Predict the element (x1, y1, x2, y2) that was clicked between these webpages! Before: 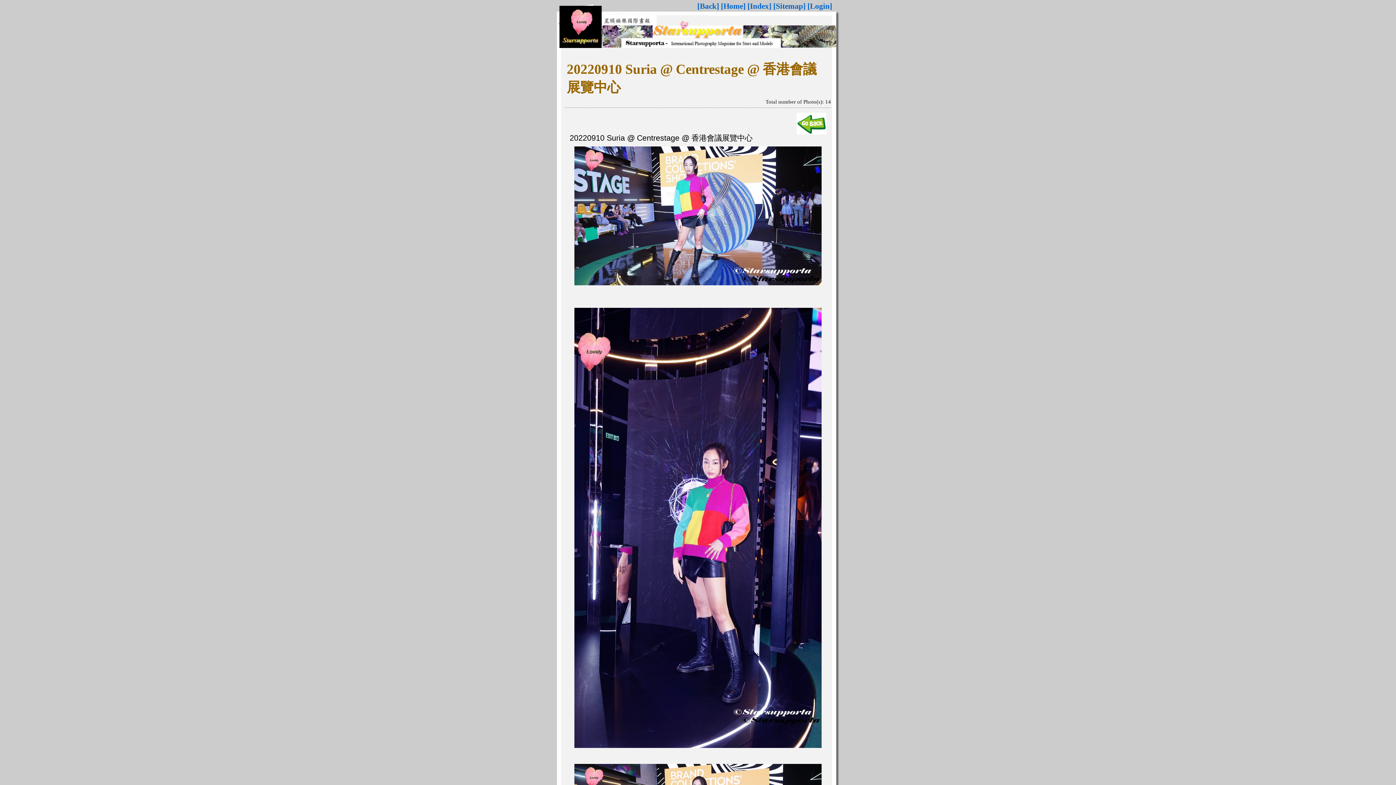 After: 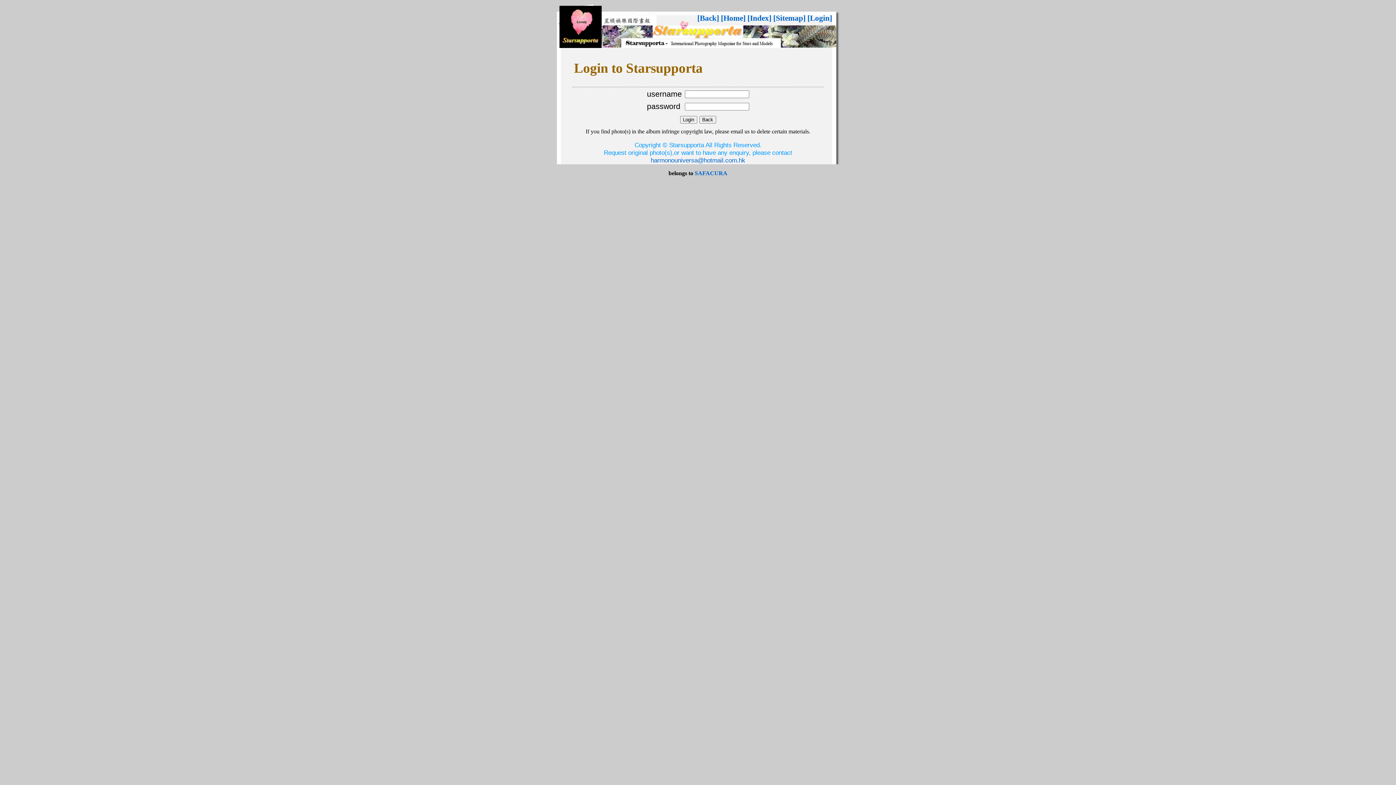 Action: bbox: (807, 1, 832, 10) label: [Login]